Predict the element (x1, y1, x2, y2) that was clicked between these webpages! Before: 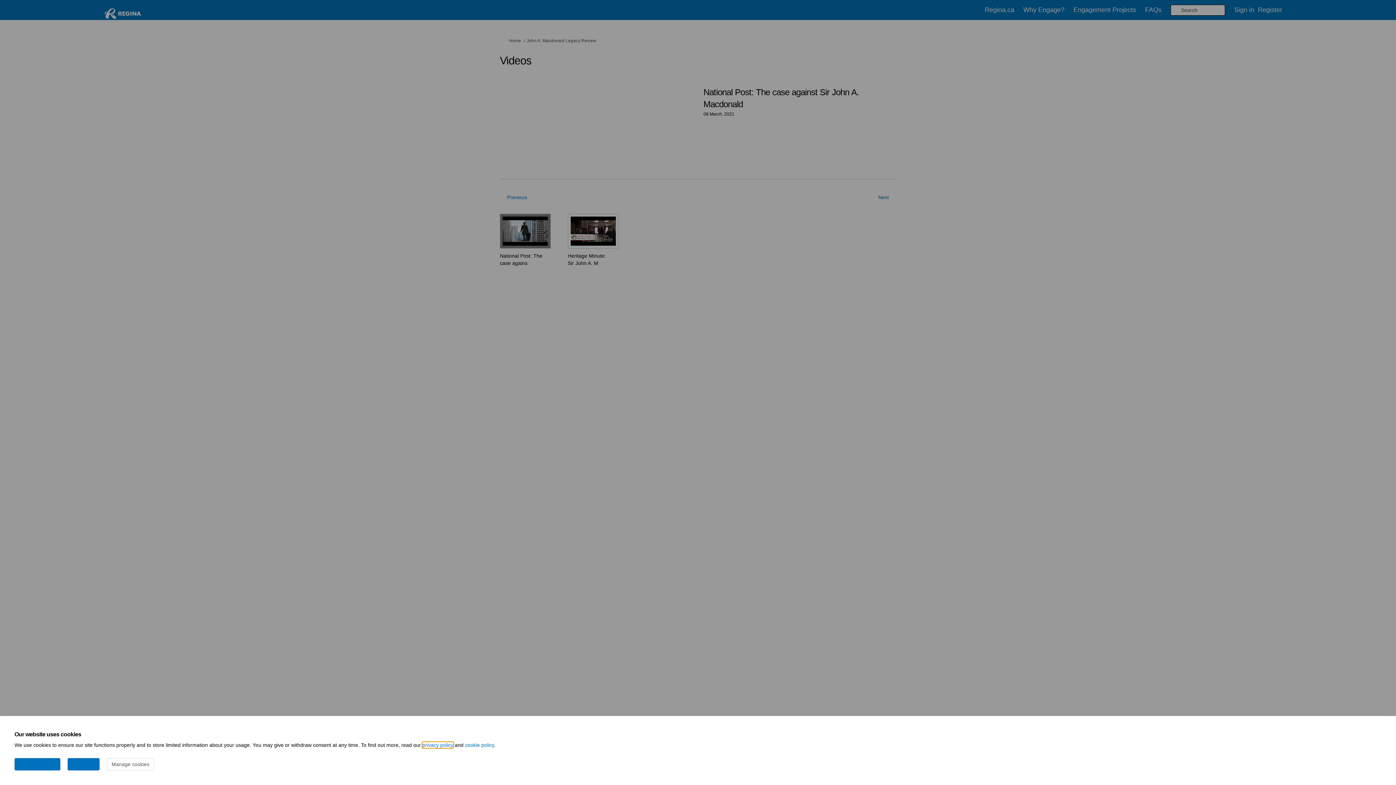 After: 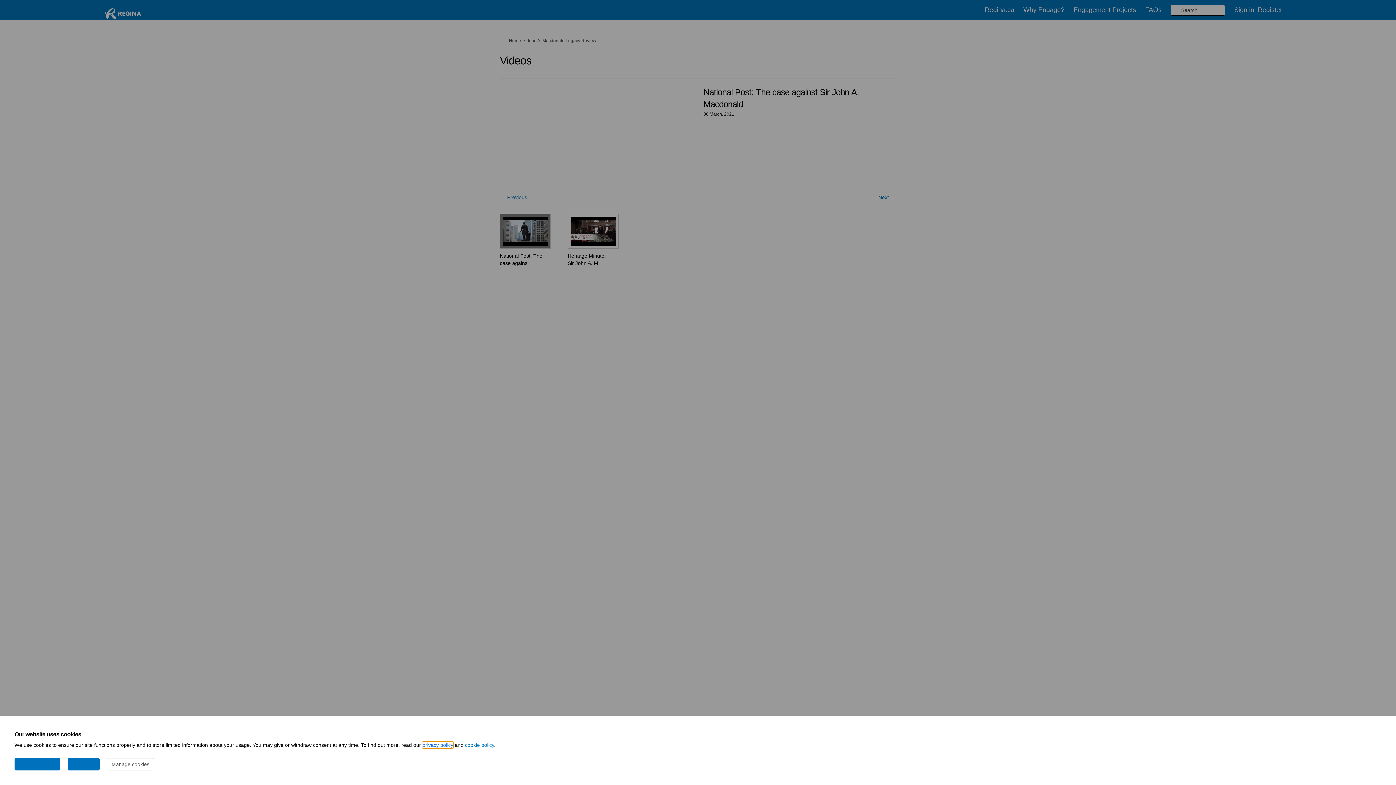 Action: bbox: (422, 742, 453, 748) label: privacy policy